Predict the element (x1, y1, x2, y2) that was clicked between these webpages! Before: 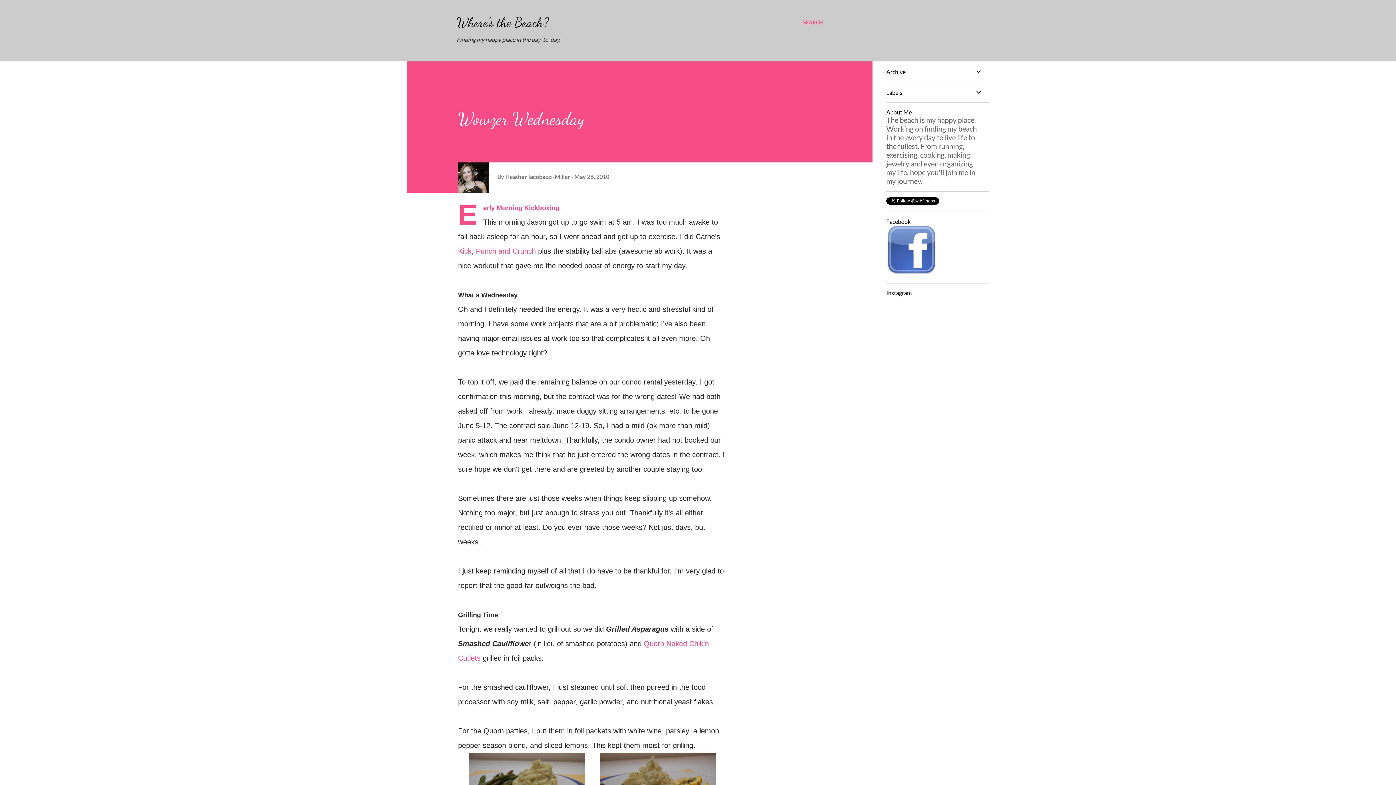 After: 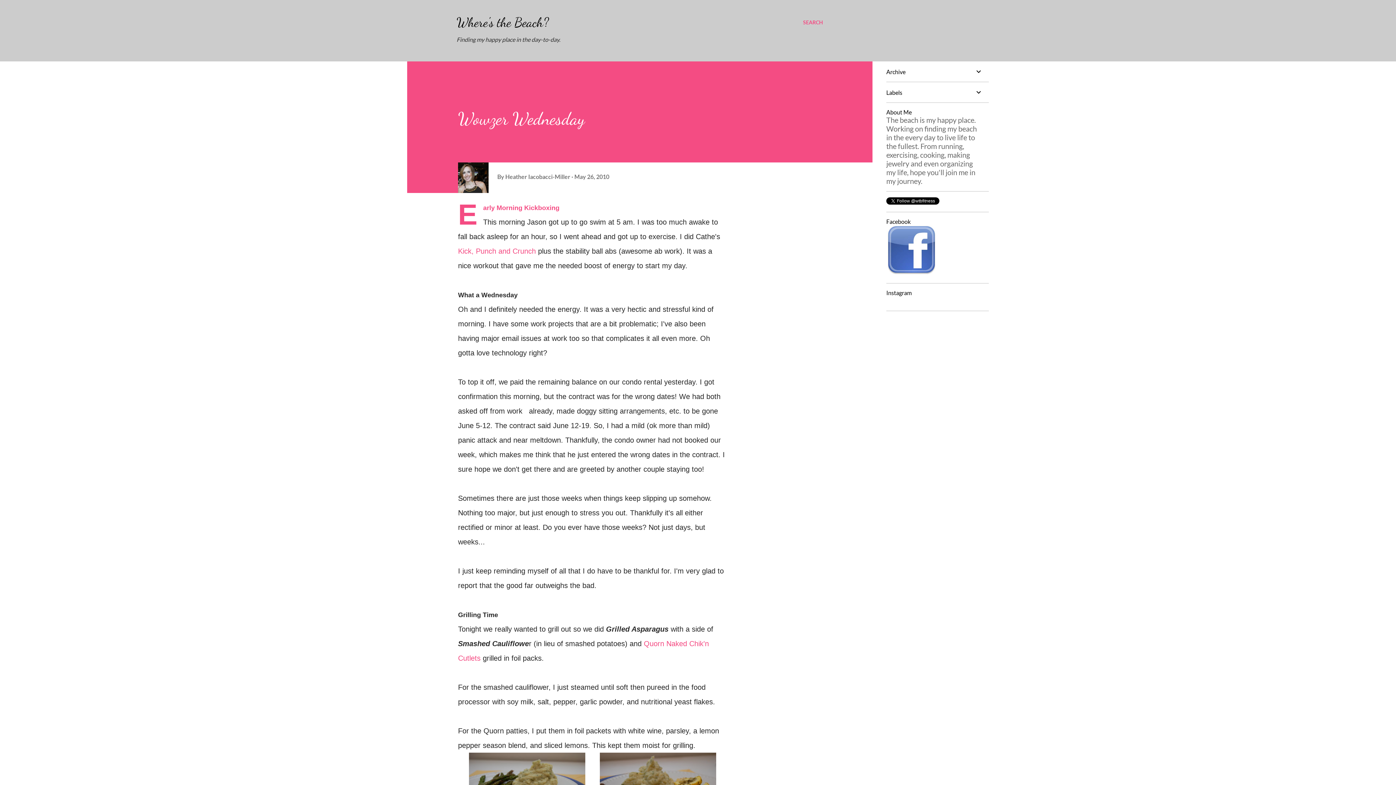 Action: label: May 26, 2010 bbox: (574, 173, 609, 180)